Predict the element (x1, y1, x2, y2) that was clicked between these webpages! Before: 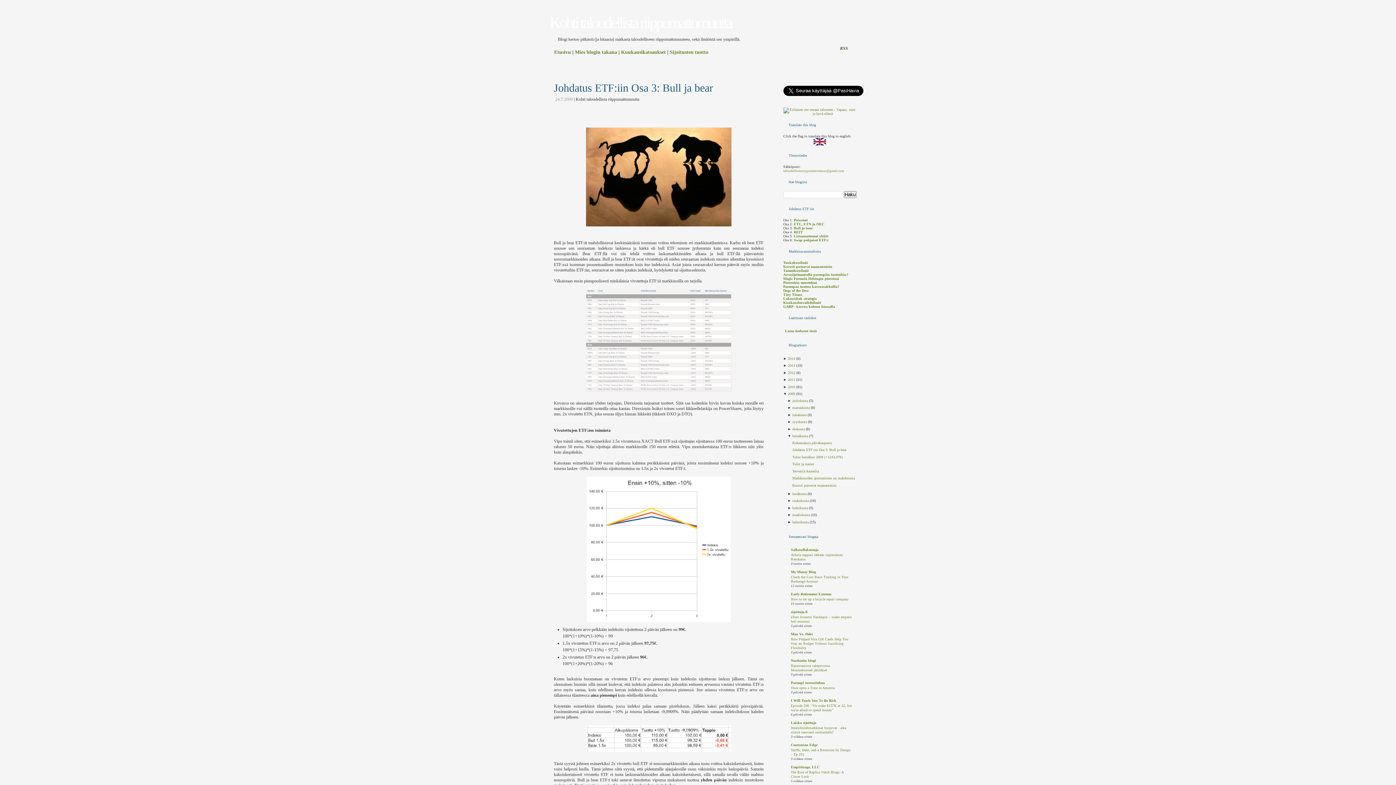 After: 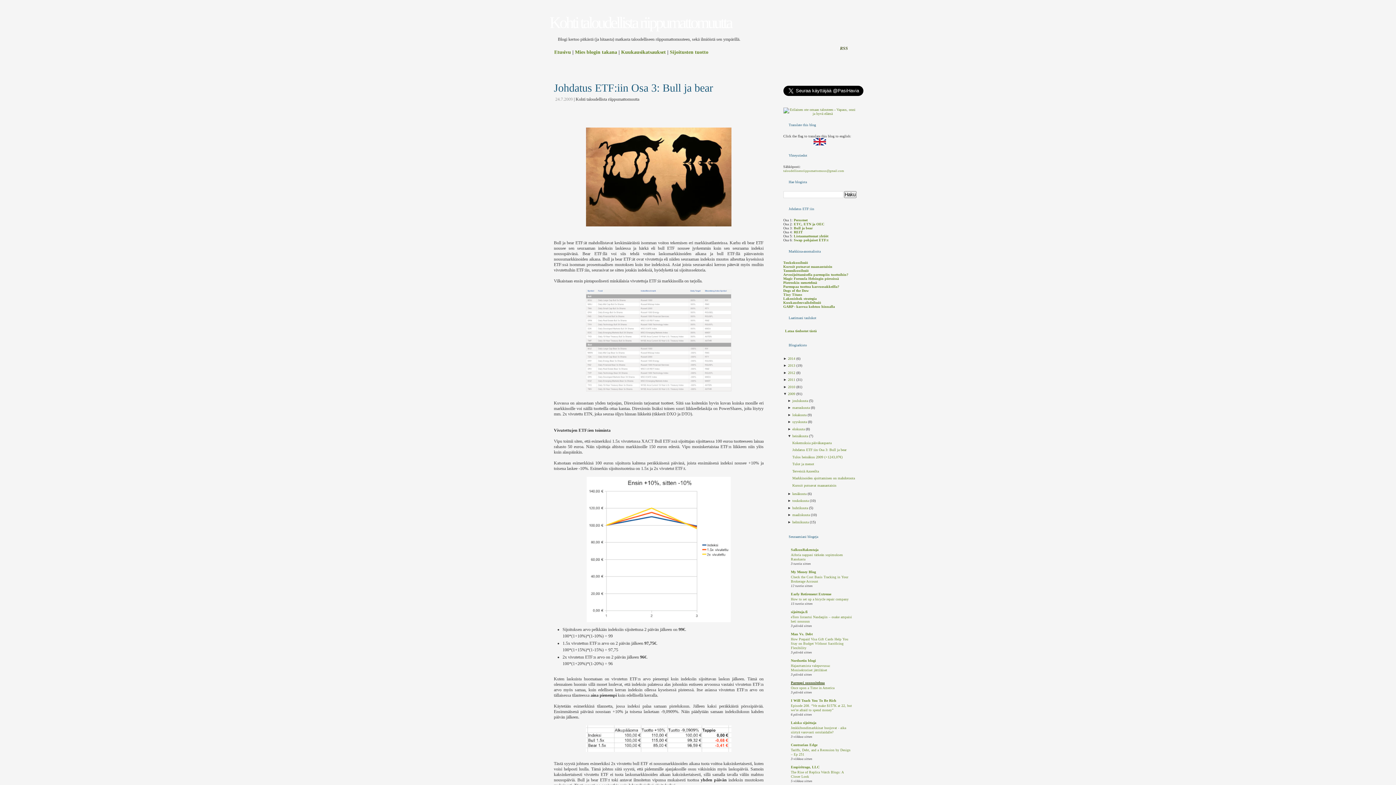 Action: label: Parempi suunnitelma bbox: (791, 680, 824, 684)